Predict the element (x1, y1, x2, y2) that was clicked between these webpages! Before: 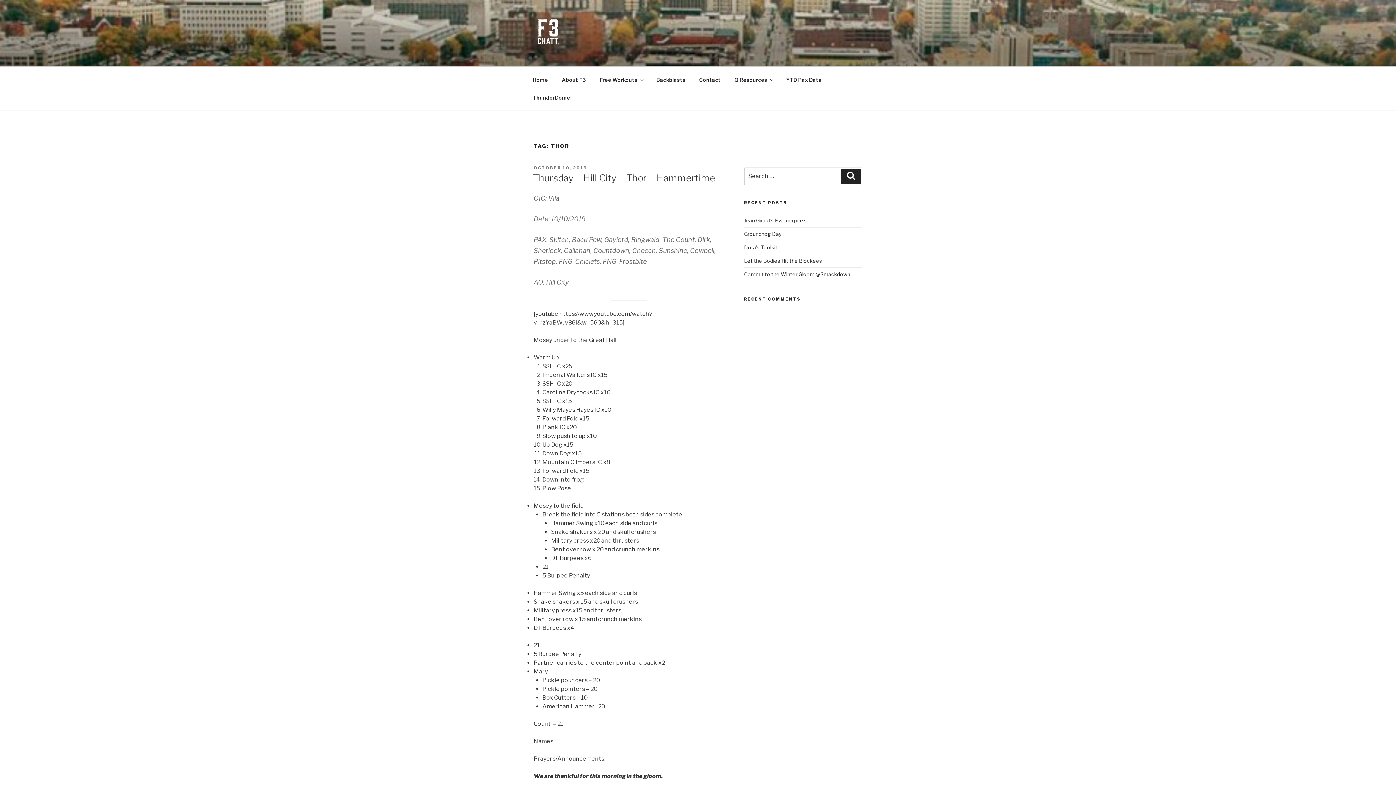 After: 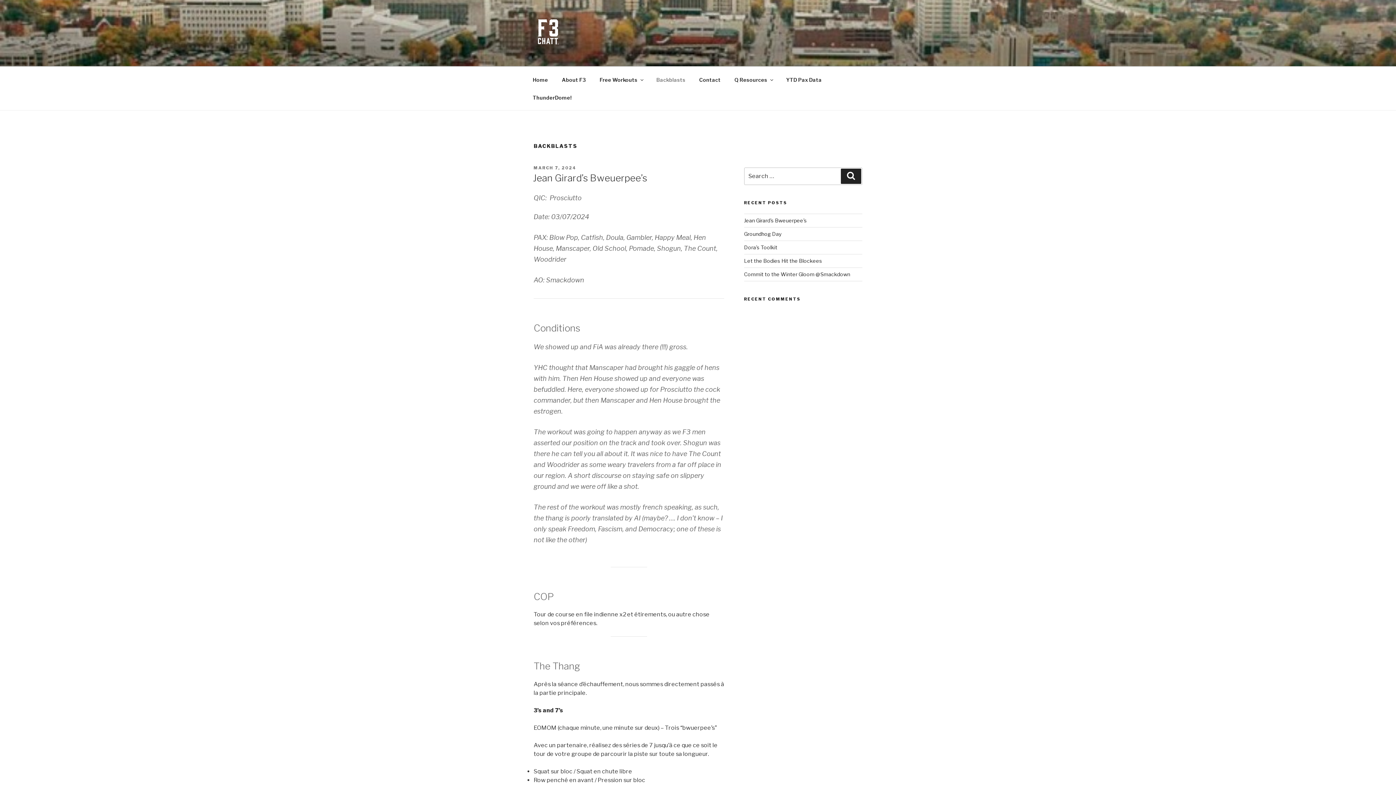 Action: label: Backblasts bbox: (650, 70, 692, 88)